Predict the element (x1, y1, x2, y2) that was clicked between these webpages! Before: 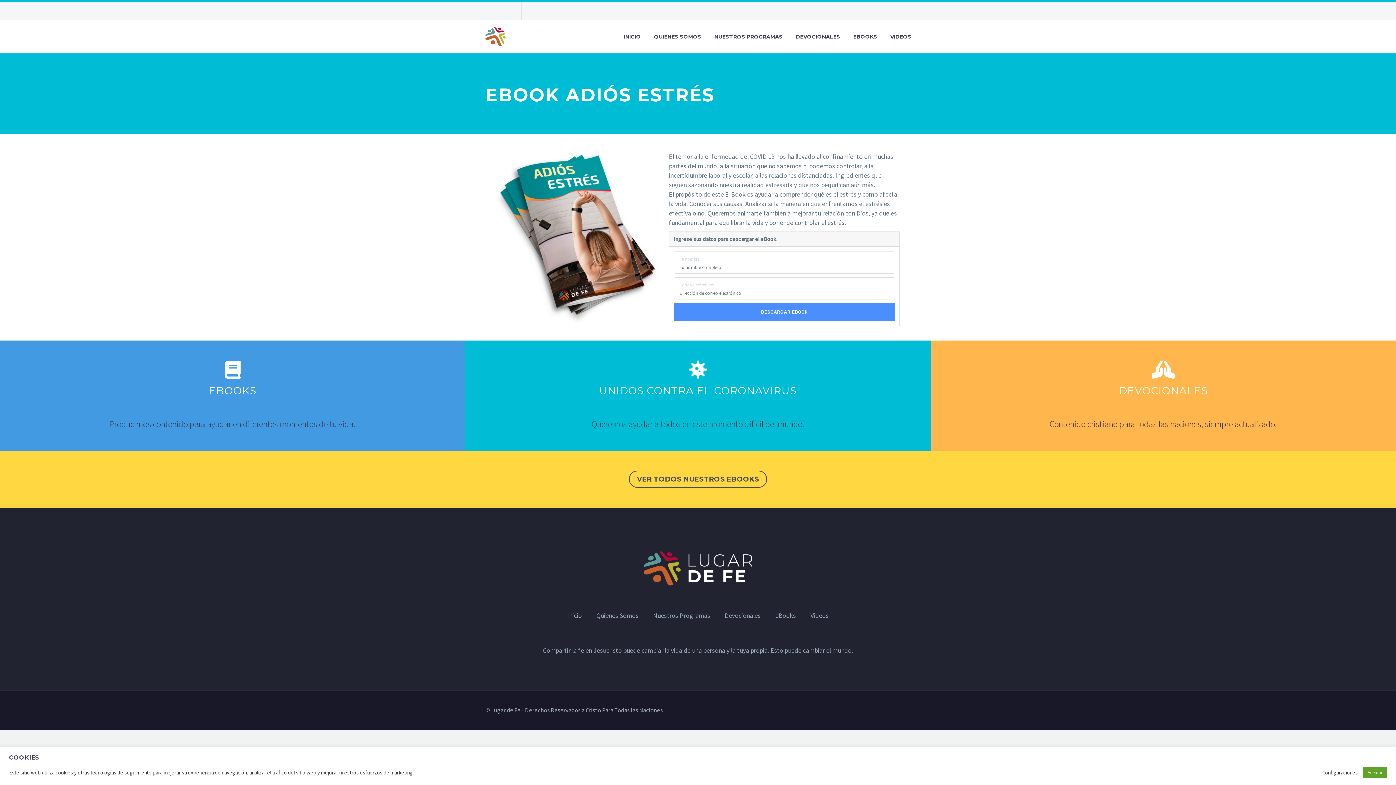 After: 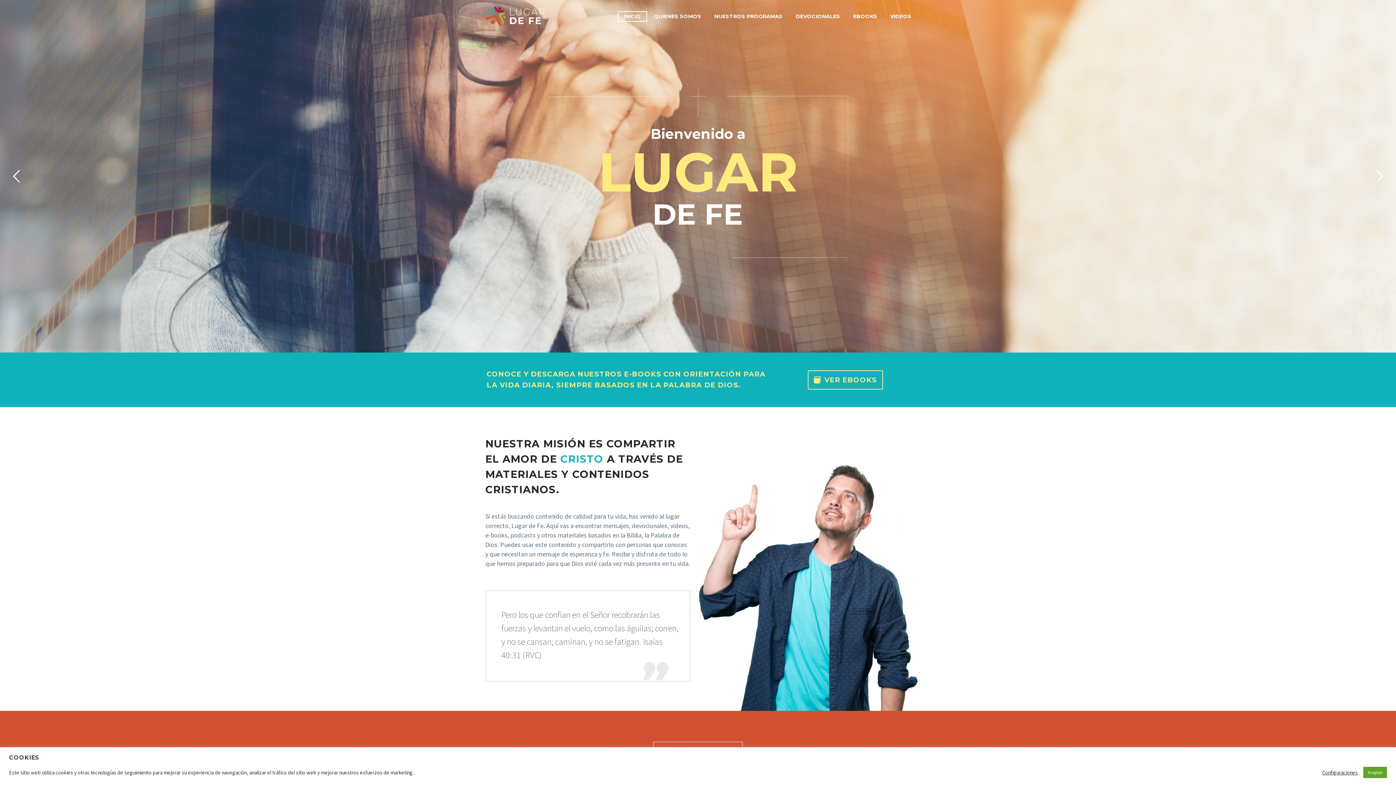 Action: bbox: (560, 607, 589, 624) label: Inicio